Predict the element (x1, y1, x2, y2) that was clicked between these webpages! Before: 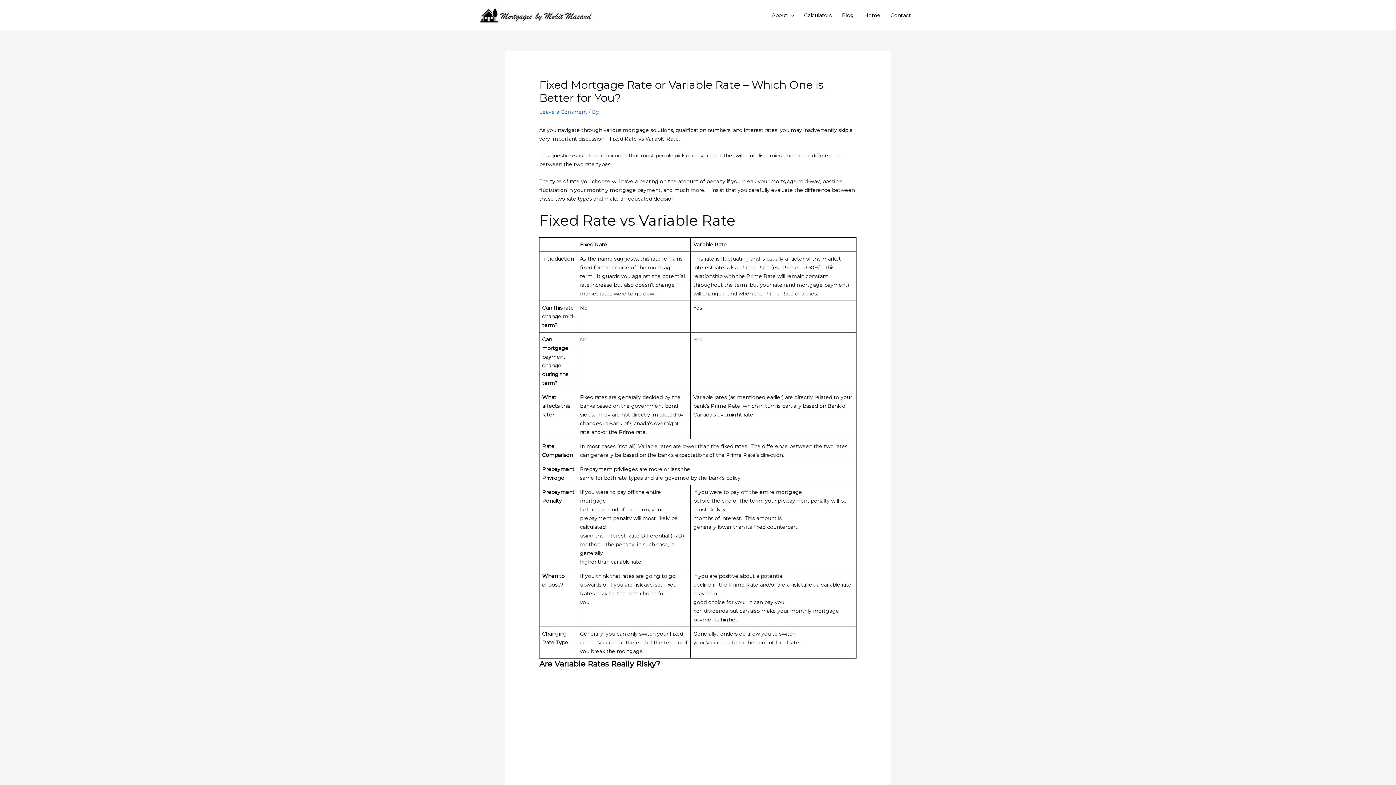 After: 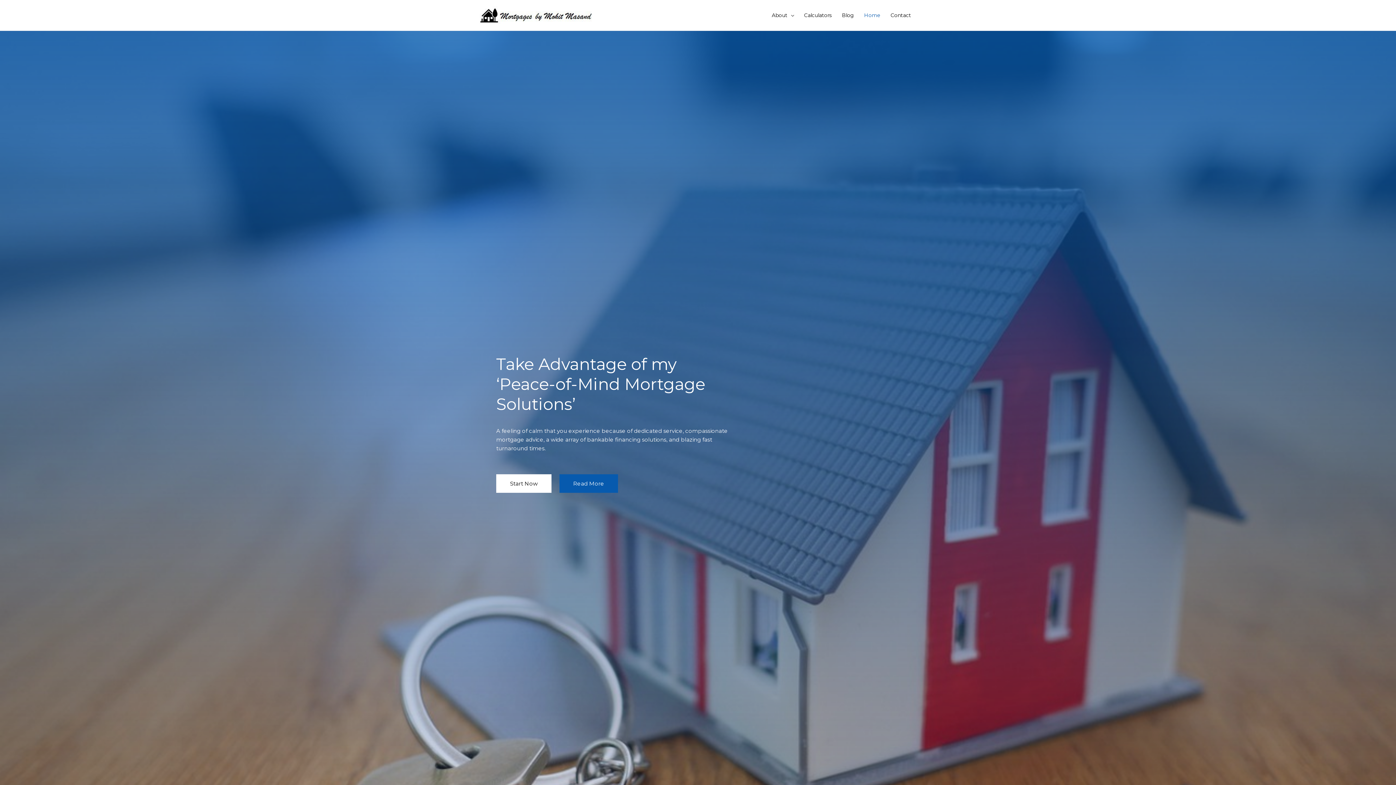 Action: label: Home bbox: (859, 5, 885, 25)